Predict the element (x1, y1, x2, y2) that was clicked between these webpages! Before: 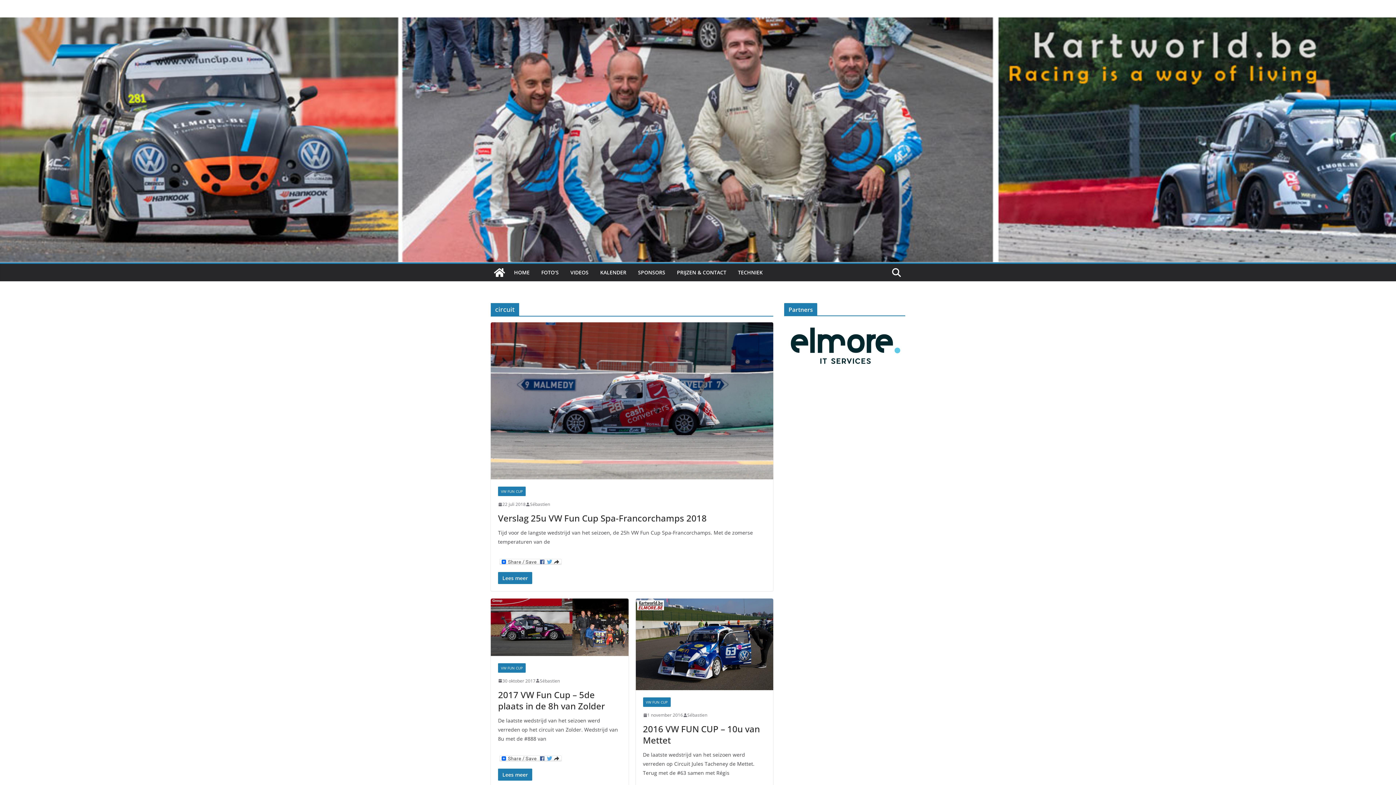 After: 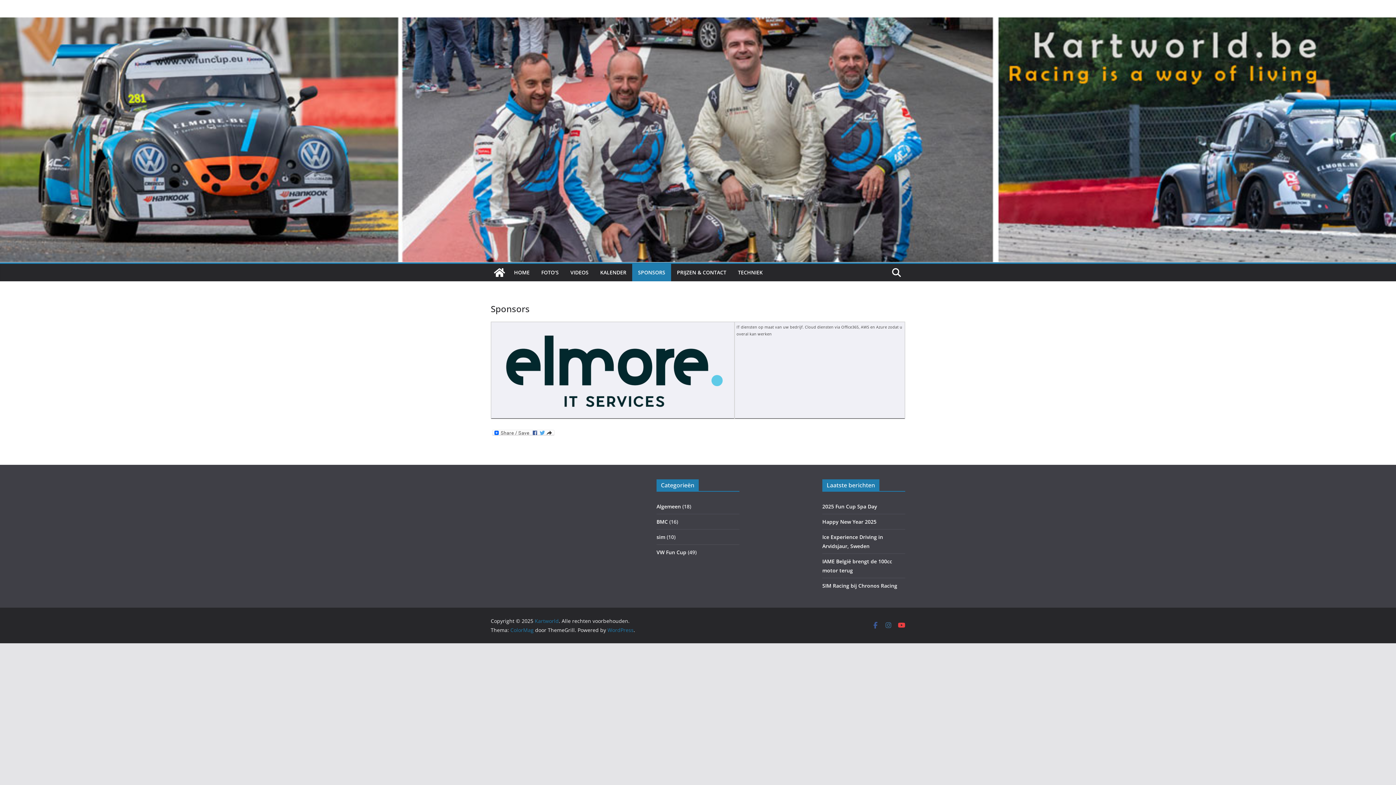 Action: bbox: (638, 267, 665, 277) label: SPONSORS